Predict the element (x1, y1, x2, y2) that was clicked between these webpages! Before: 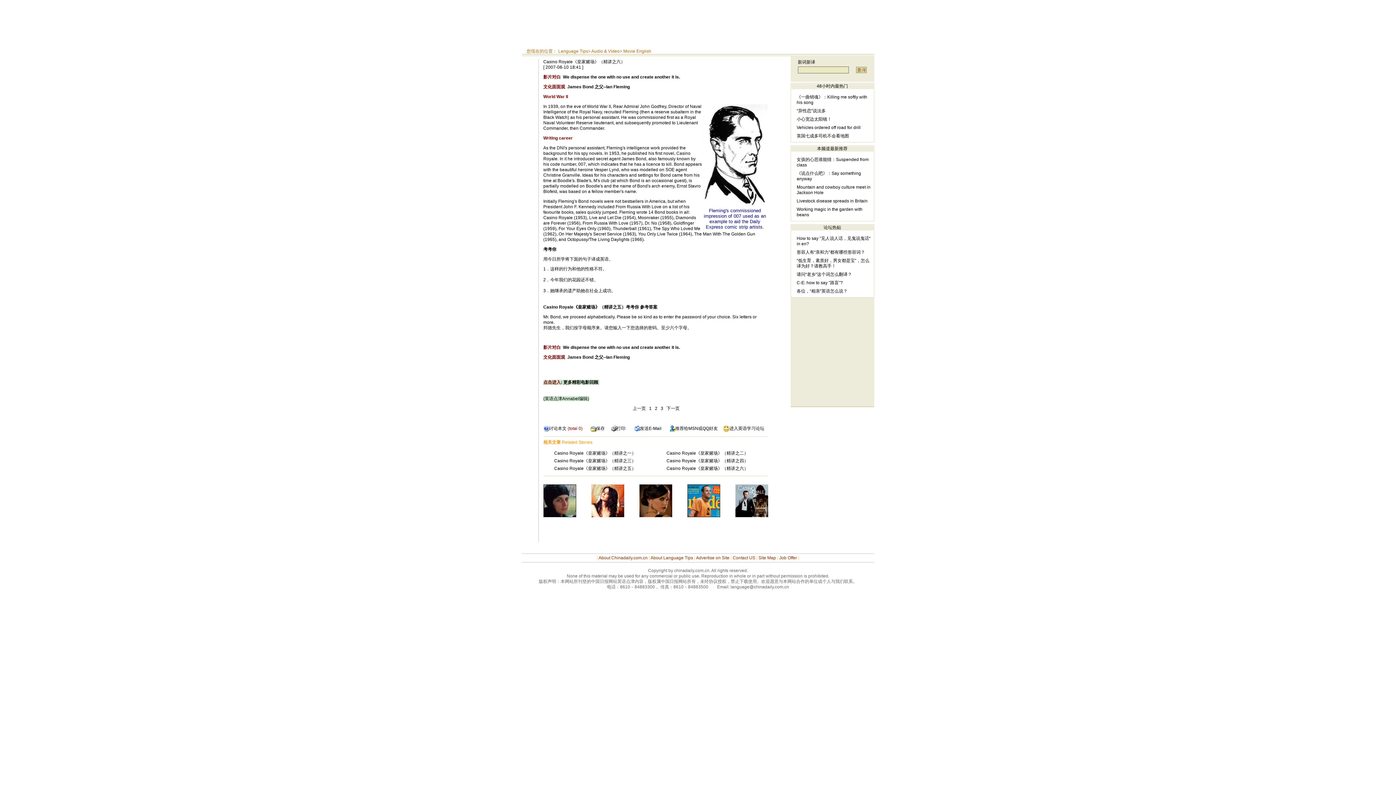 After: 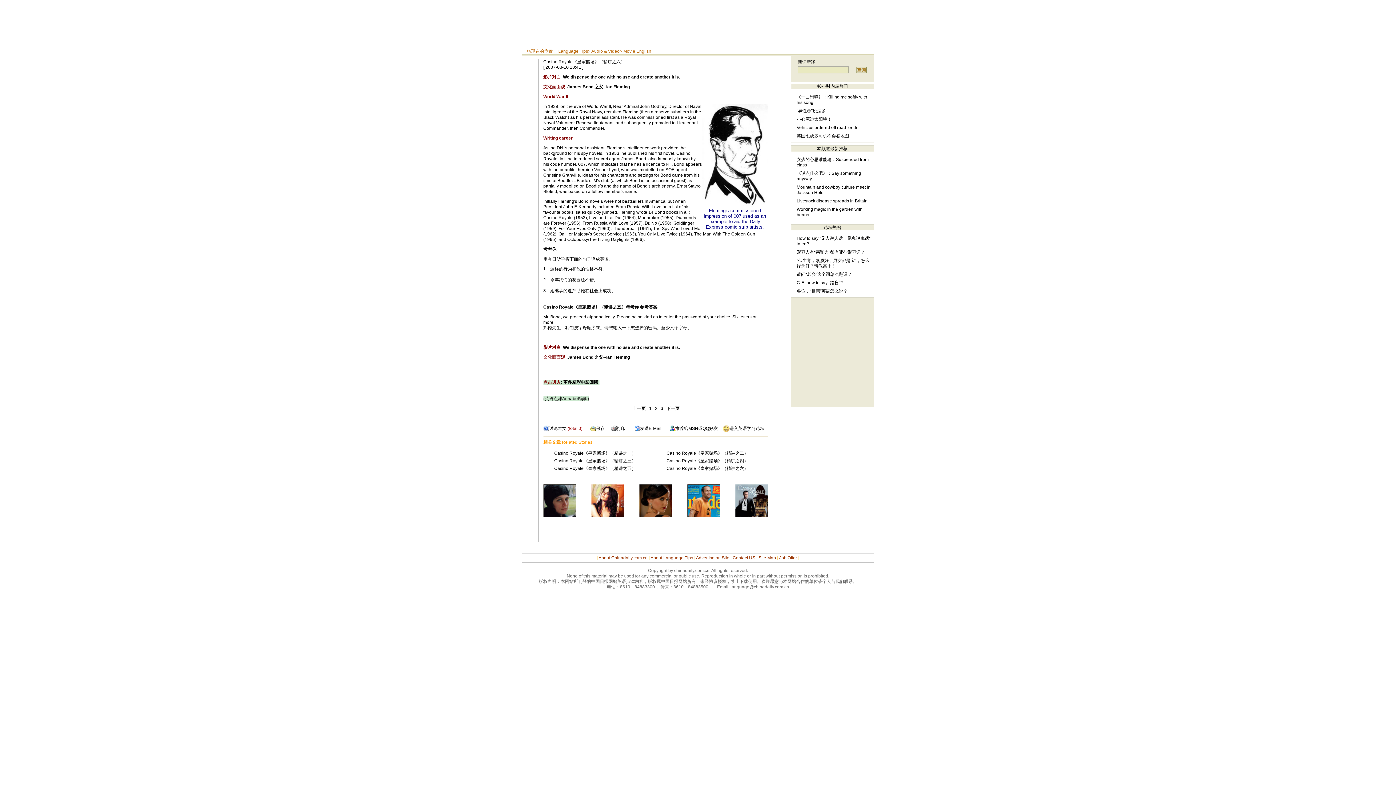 Action: bbox: (591, 513, 624, 518)